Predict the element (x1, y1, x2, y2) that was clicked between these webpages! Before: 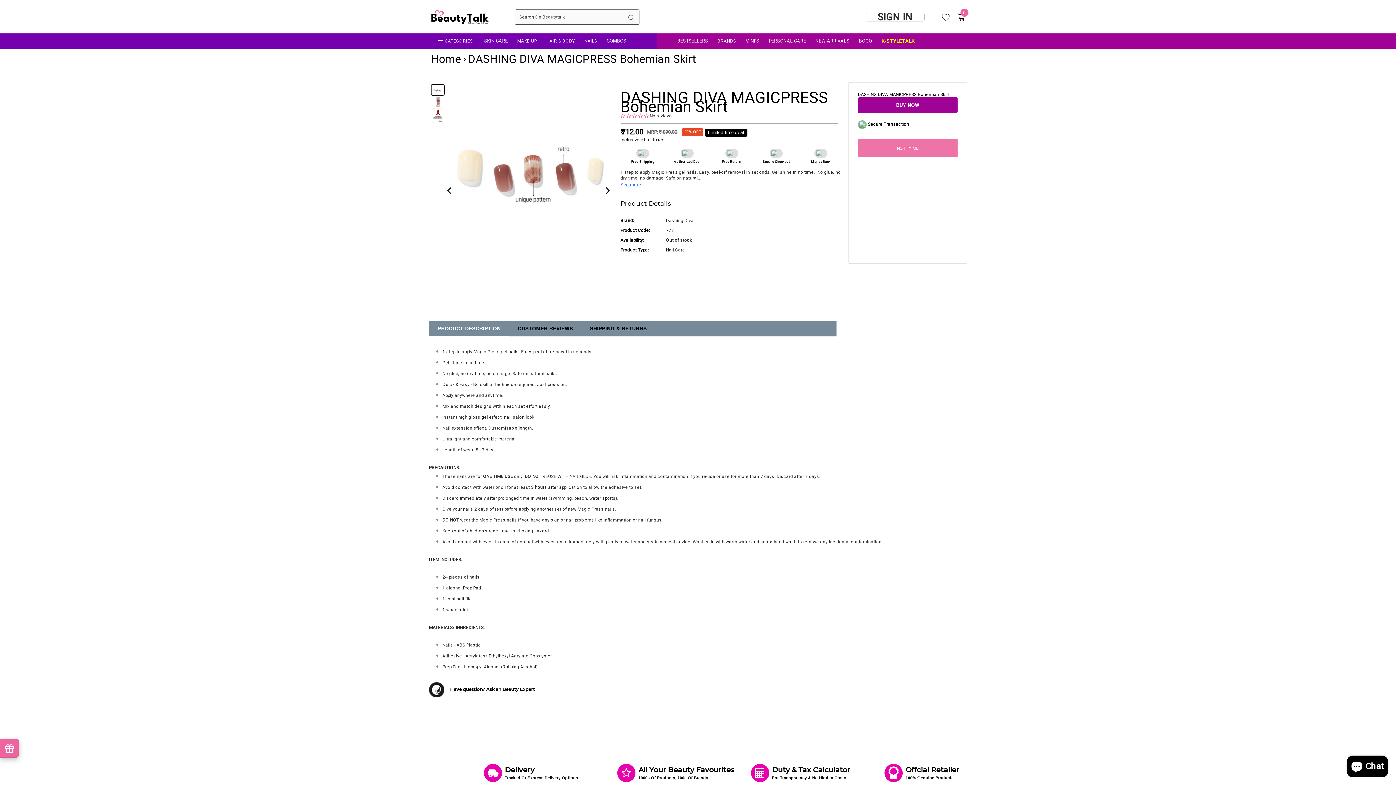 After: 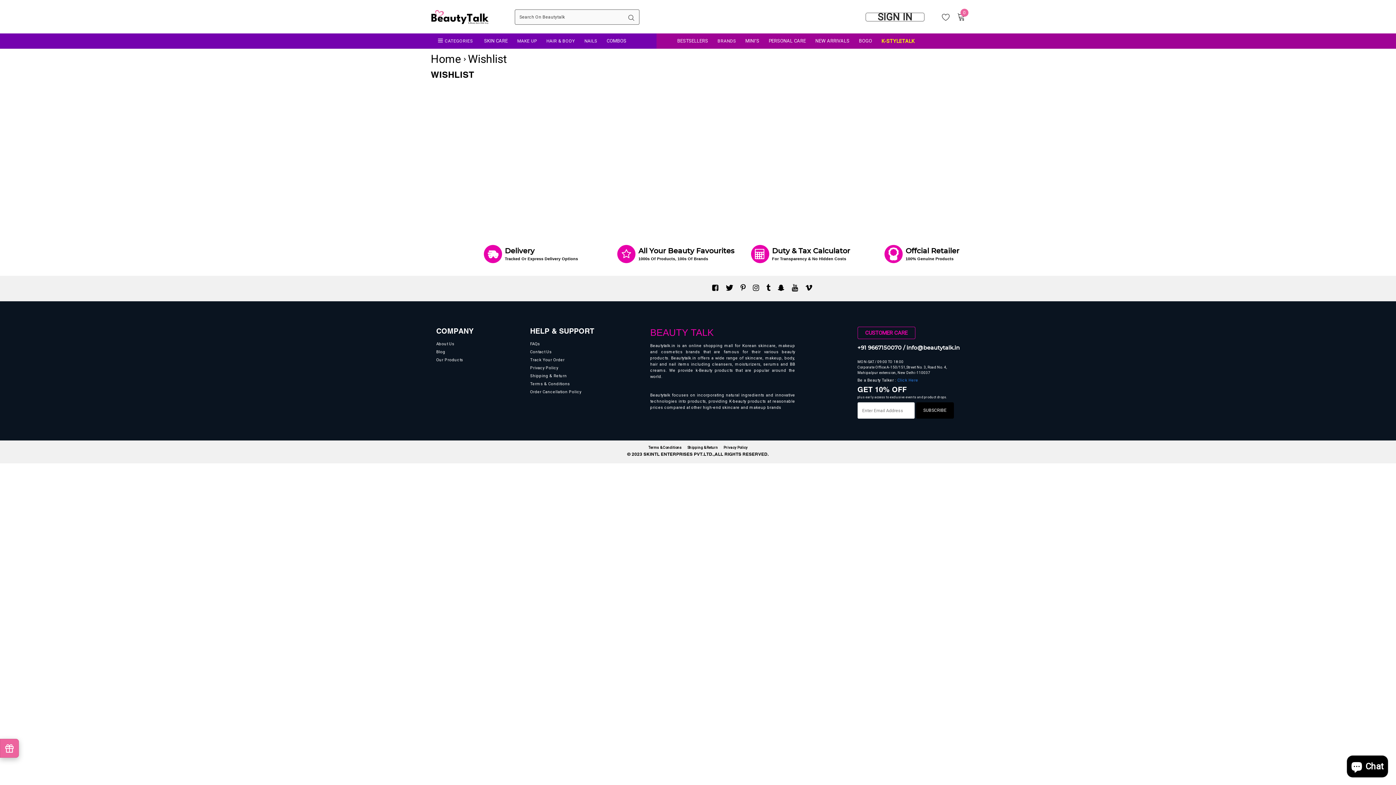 Action: bbox: (937, 10, 950, 23)